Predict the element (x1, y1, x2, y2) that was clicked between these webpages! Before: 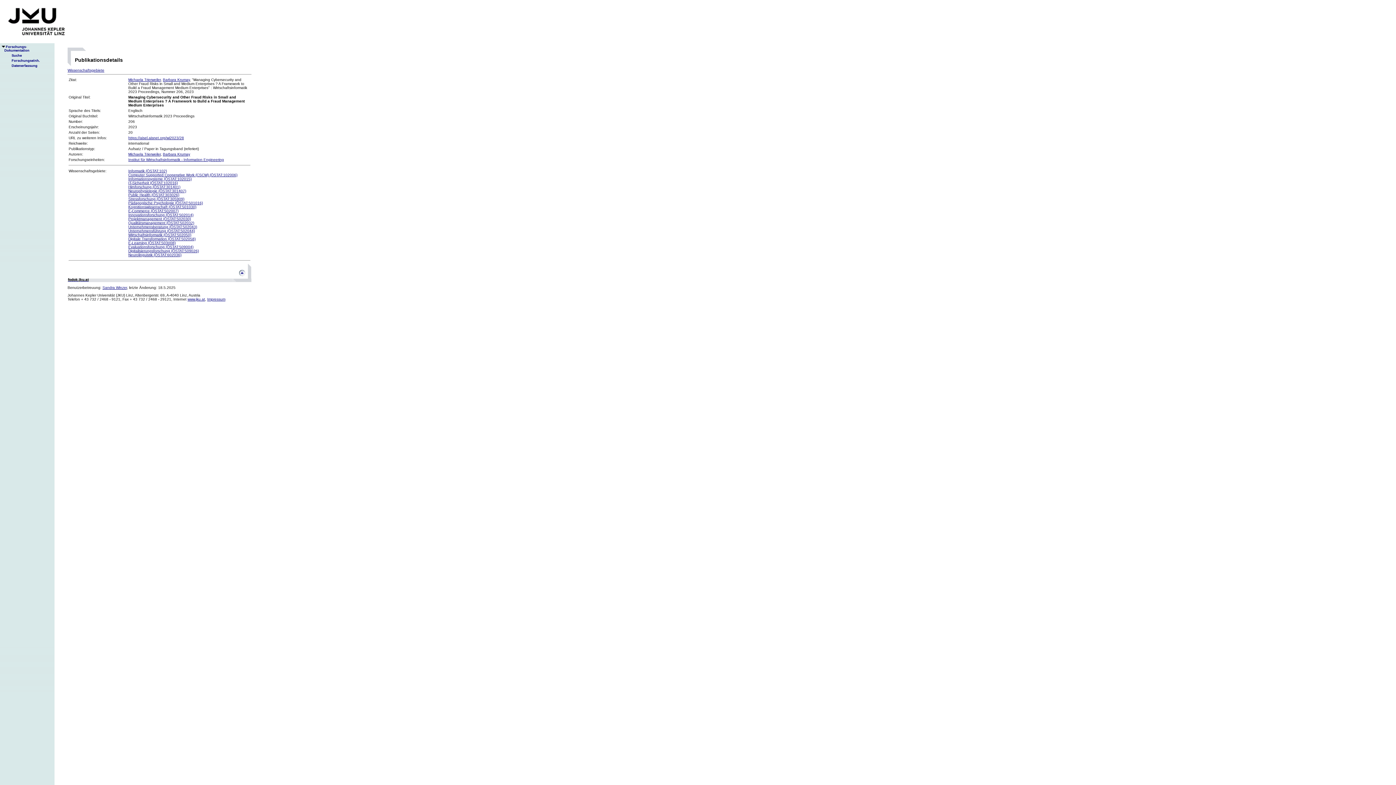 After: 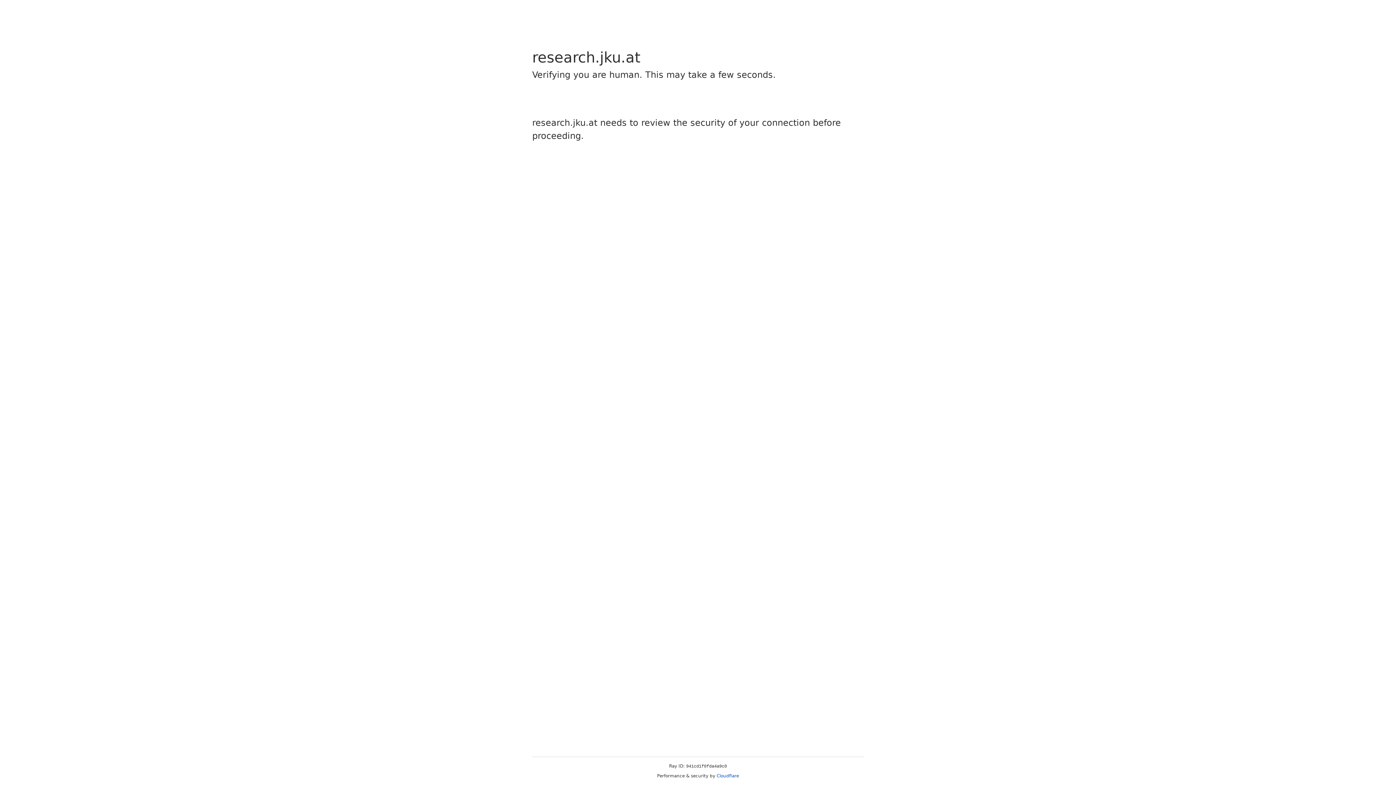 Action: bbox: (0, 45, 29, 52) label: Forschungs-
    Dokumentation